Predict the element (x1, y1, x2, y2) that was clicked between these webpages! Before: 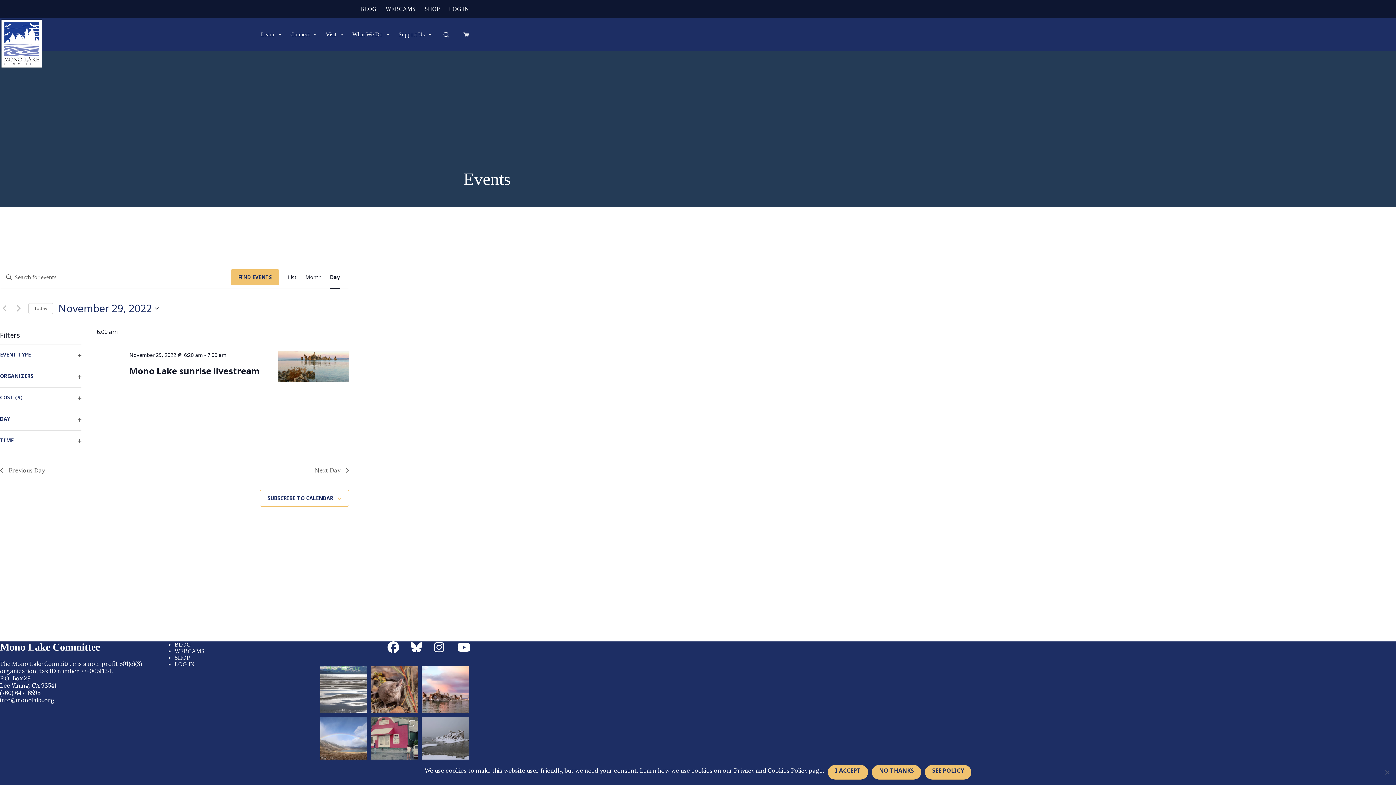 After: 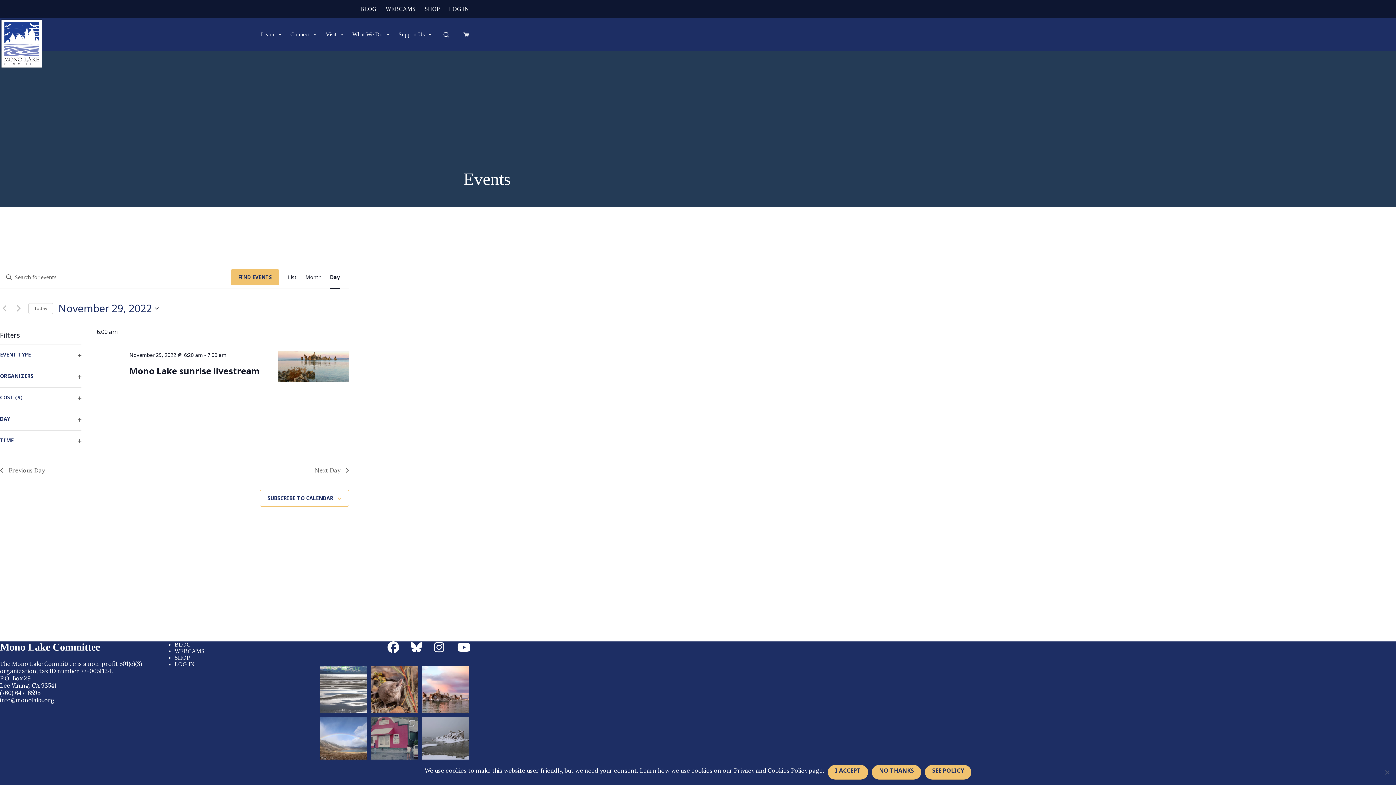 Action: bbox: (371, 717, 418, 764) label: Sally Gaines, our Board Chair, wrote about how the